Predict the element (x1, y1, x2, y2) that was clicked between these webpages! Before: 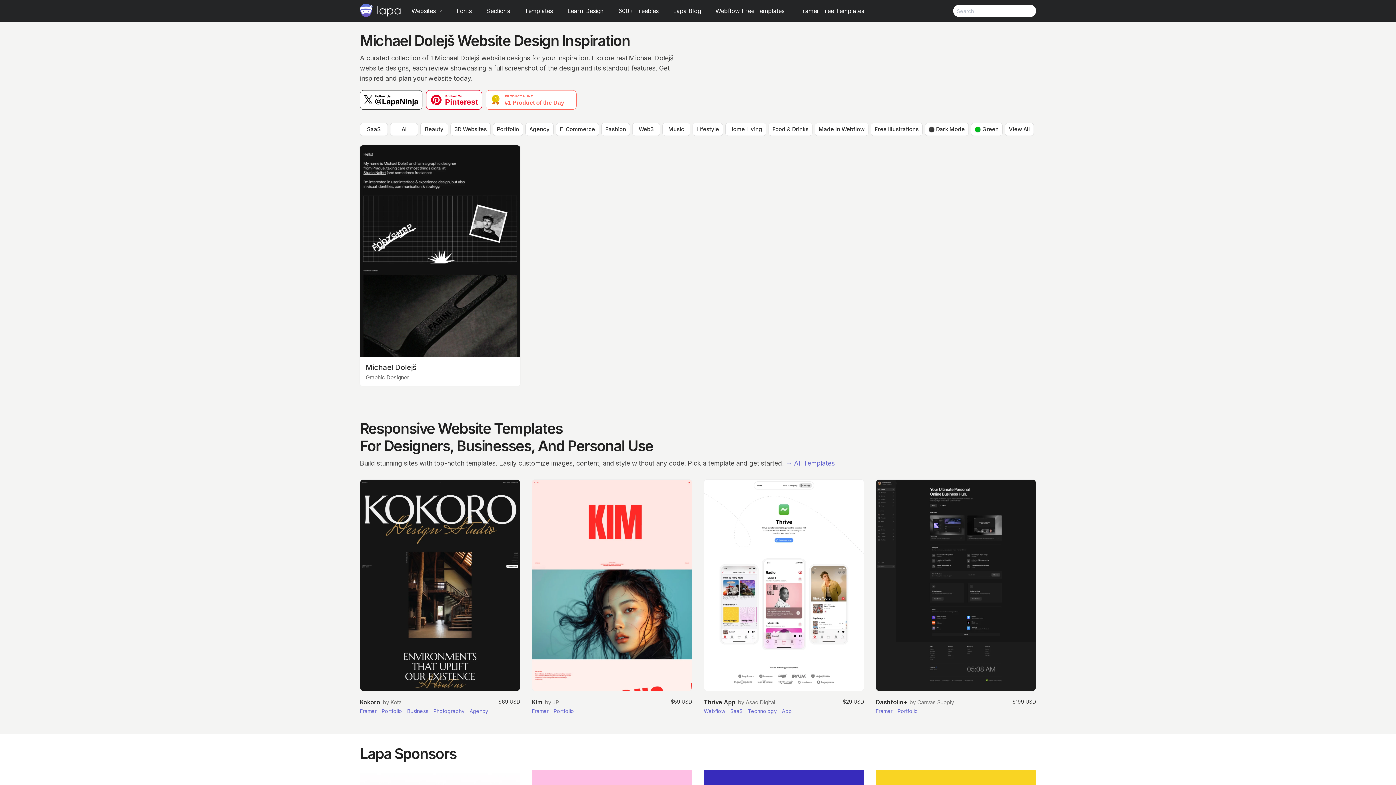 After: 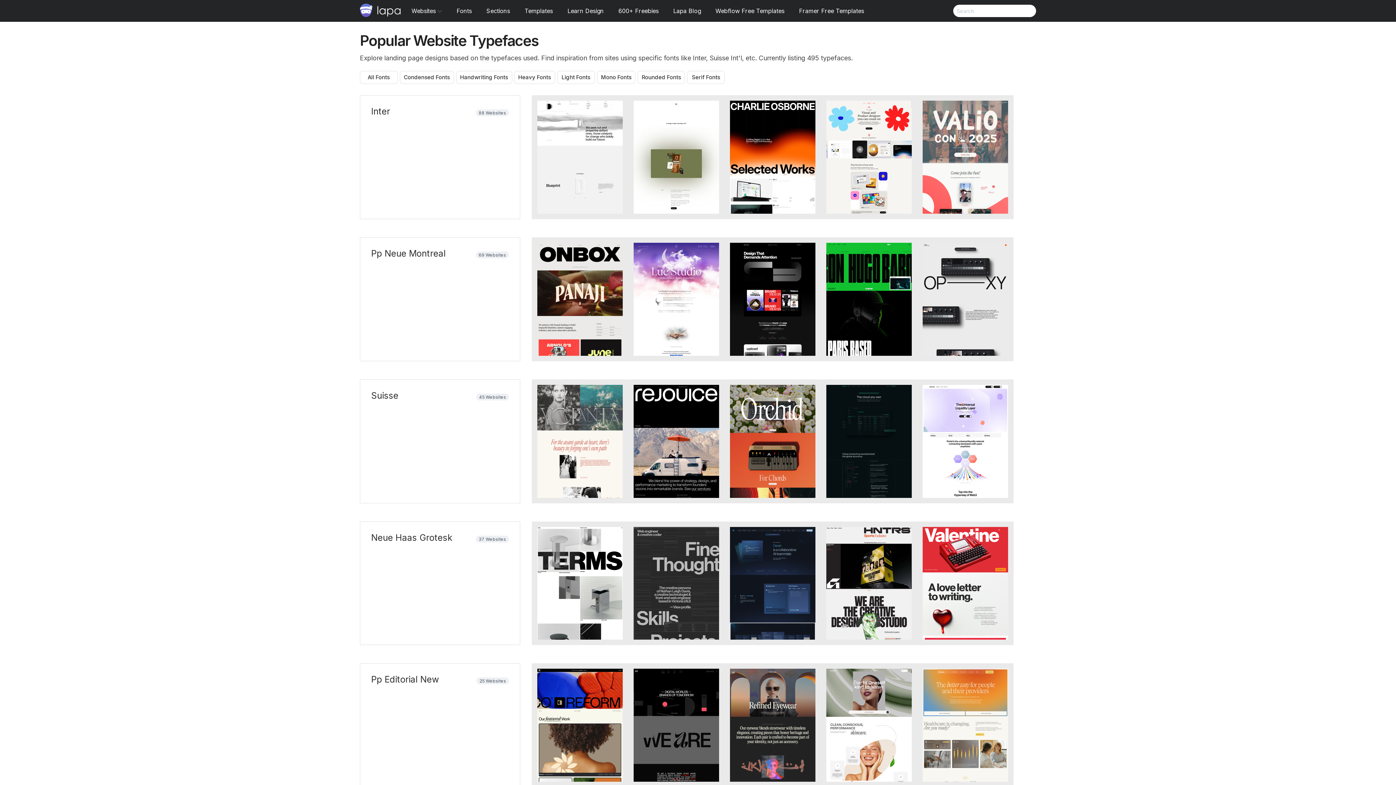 Action: label: Fonts bbox: (449, 6, 479, 15)